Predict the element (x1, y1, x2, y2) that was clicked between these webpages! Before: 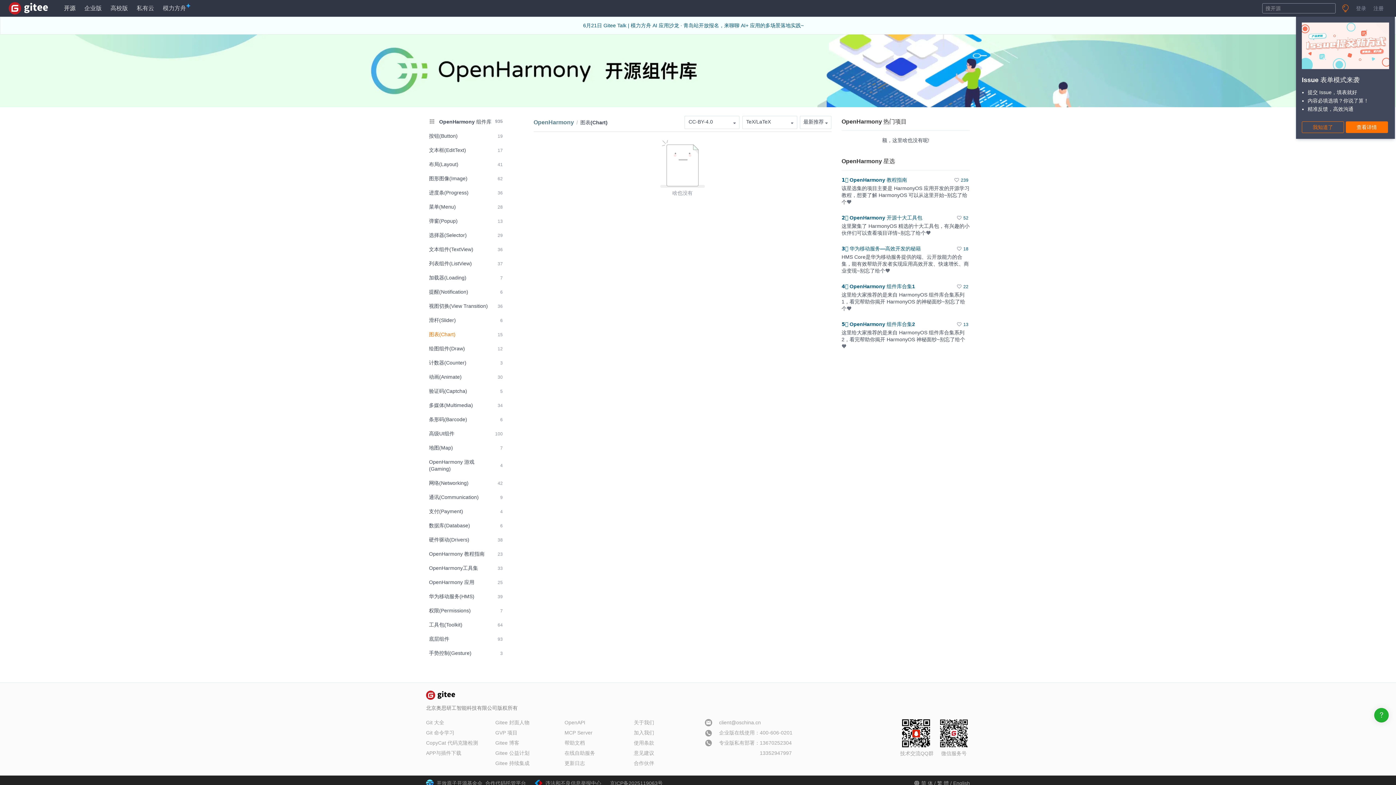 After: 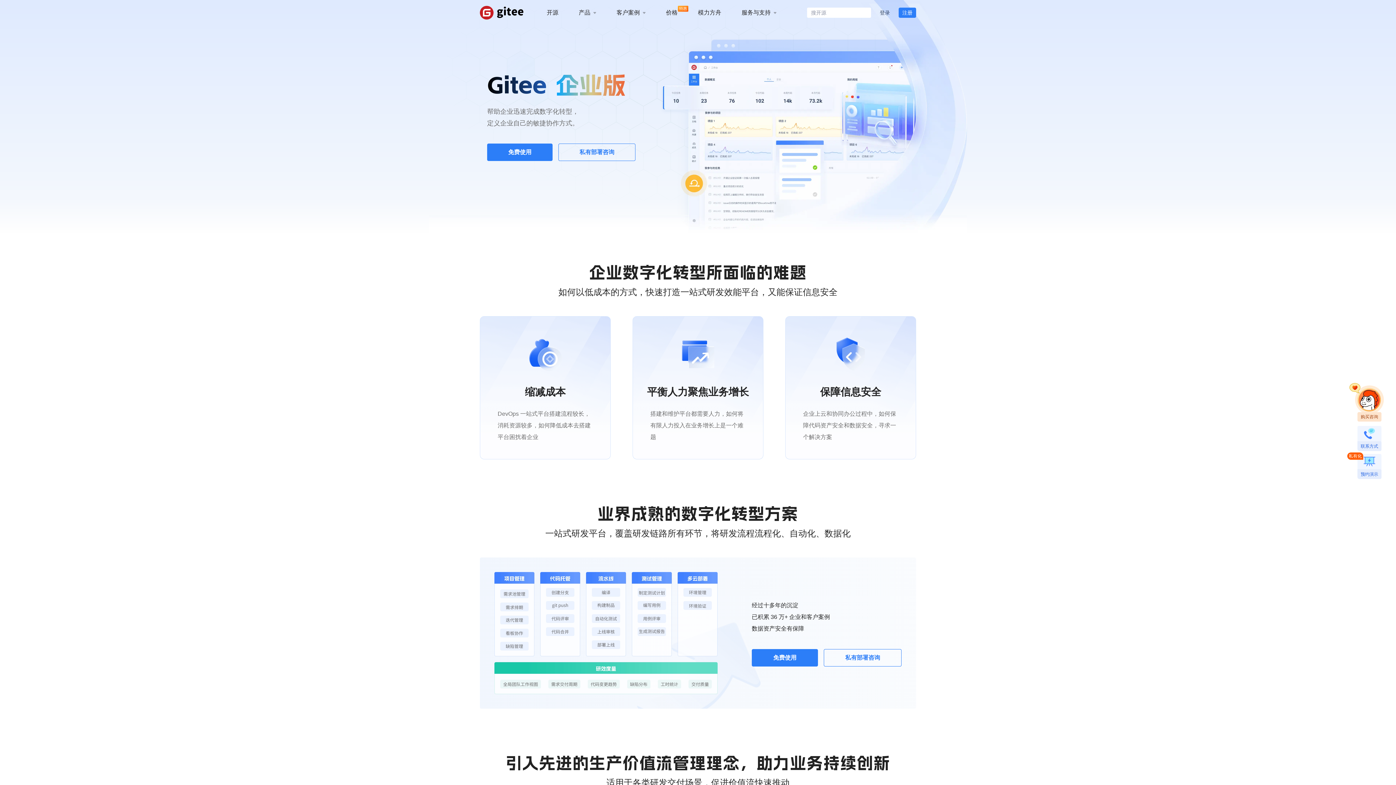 Action: bbox: (495, 750, 529, 756) label: Gitee 公益计划